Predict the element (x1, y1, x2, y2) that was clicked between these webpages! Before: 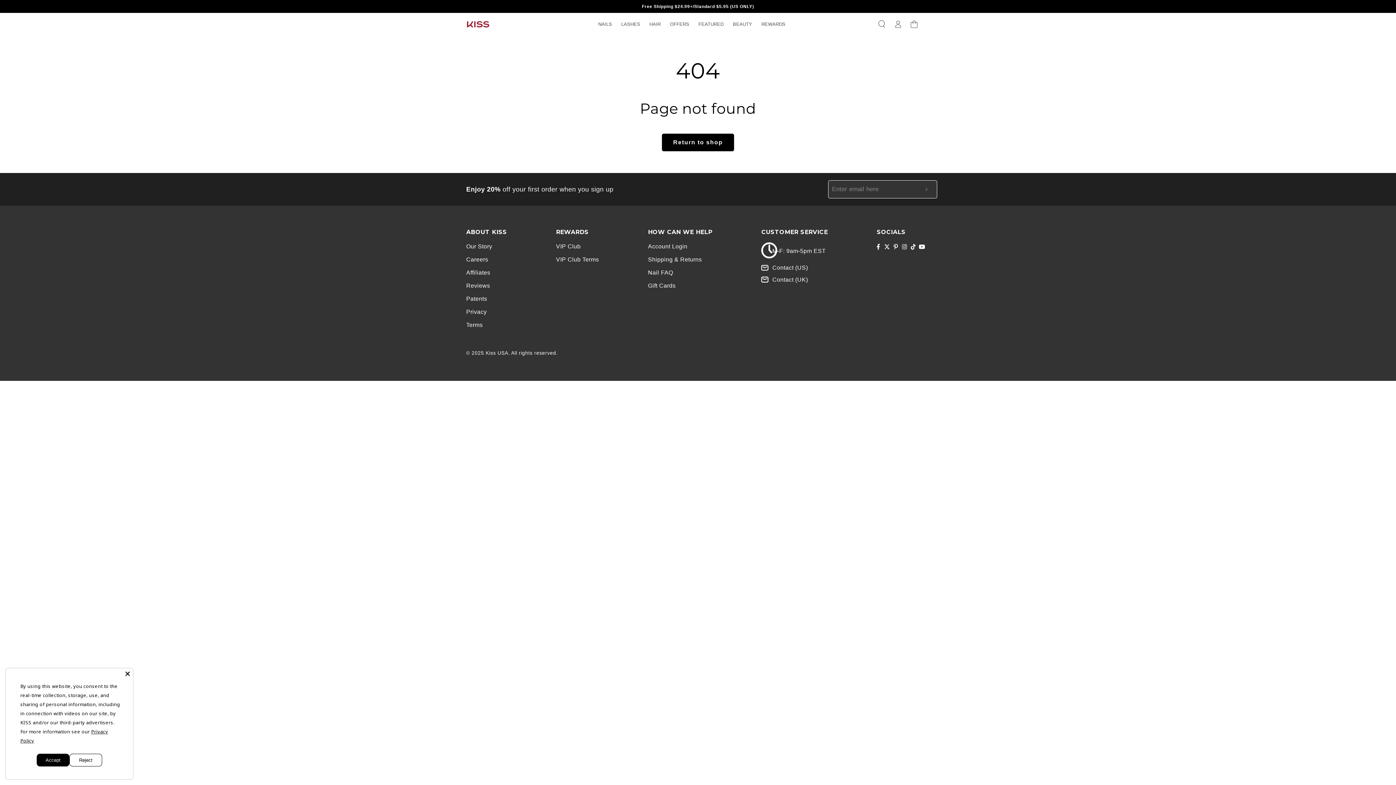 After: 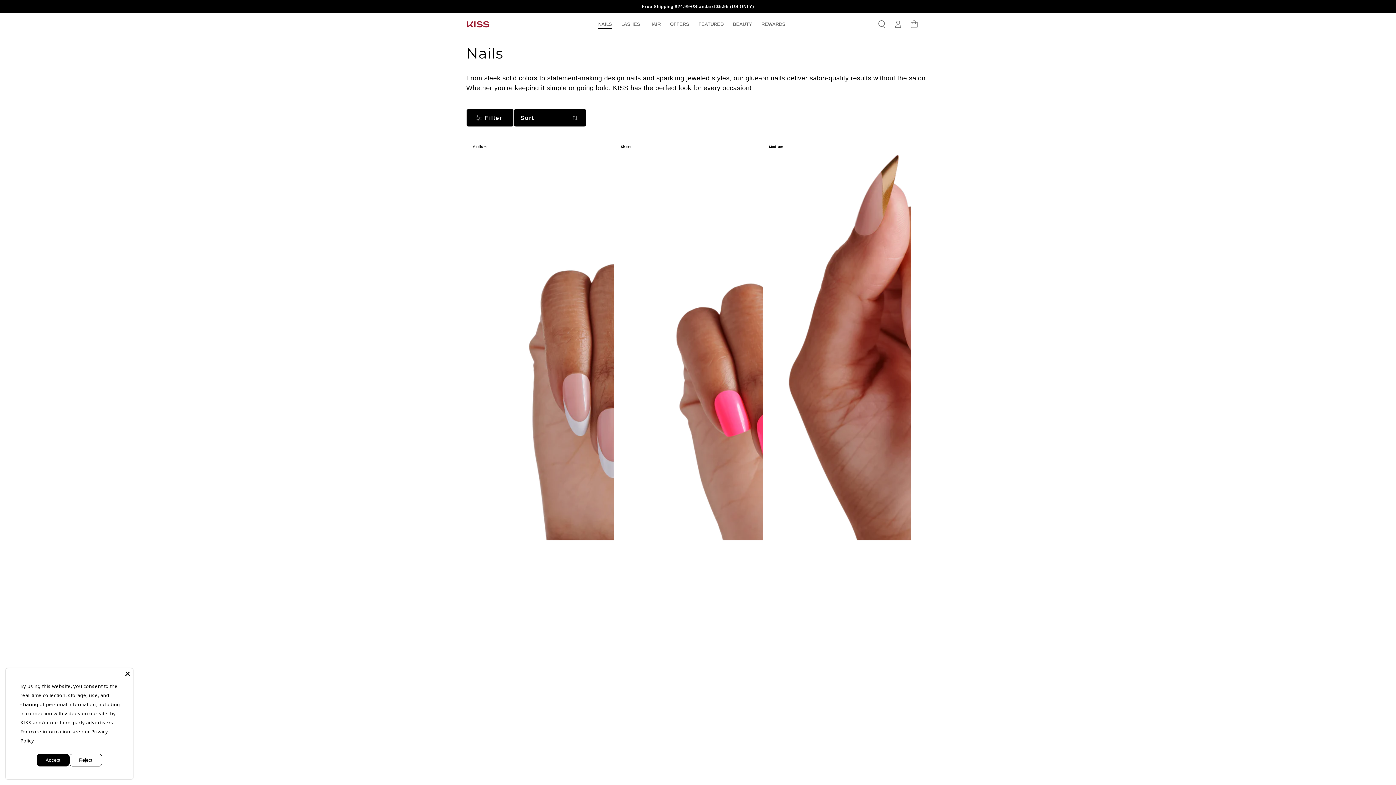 Action: bbox: (593, 16, 616, 32) label: NAILS